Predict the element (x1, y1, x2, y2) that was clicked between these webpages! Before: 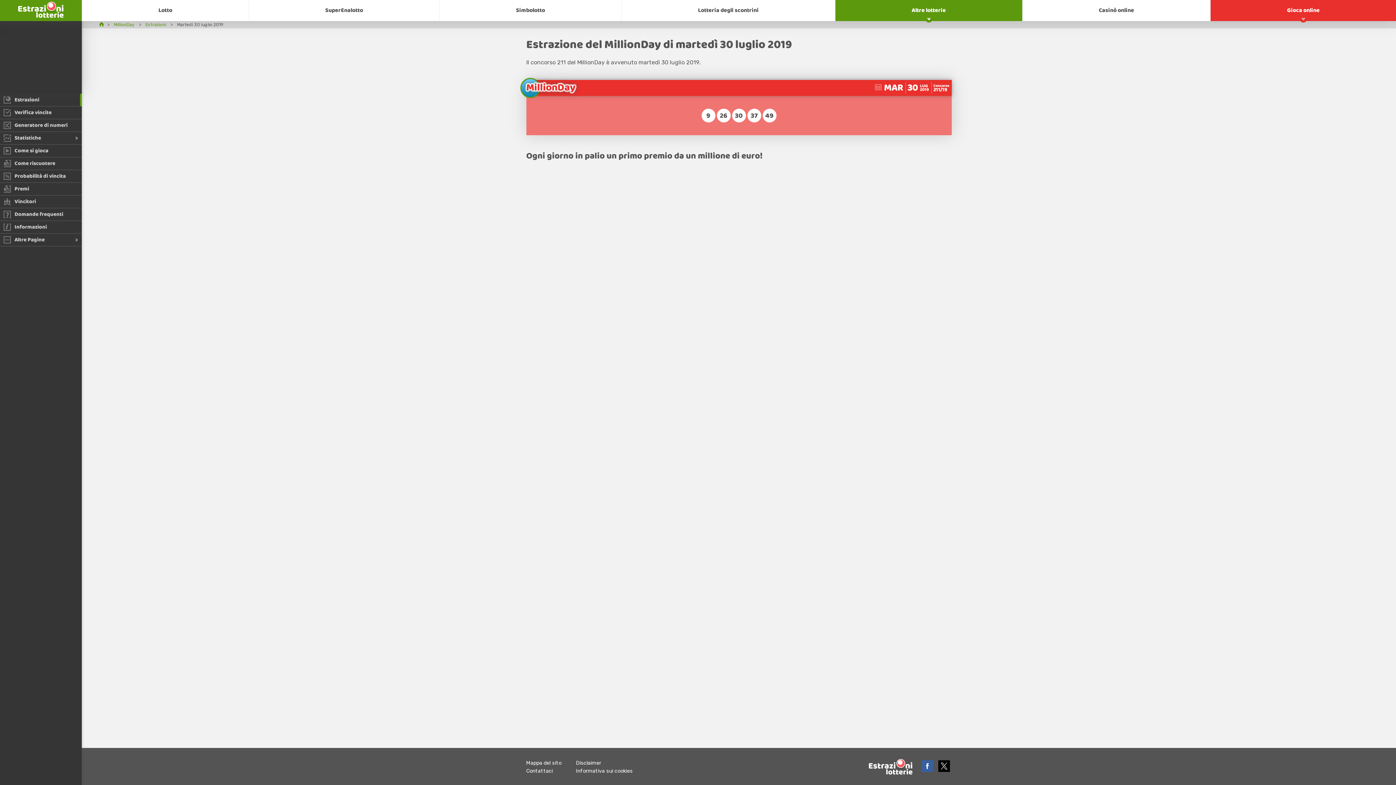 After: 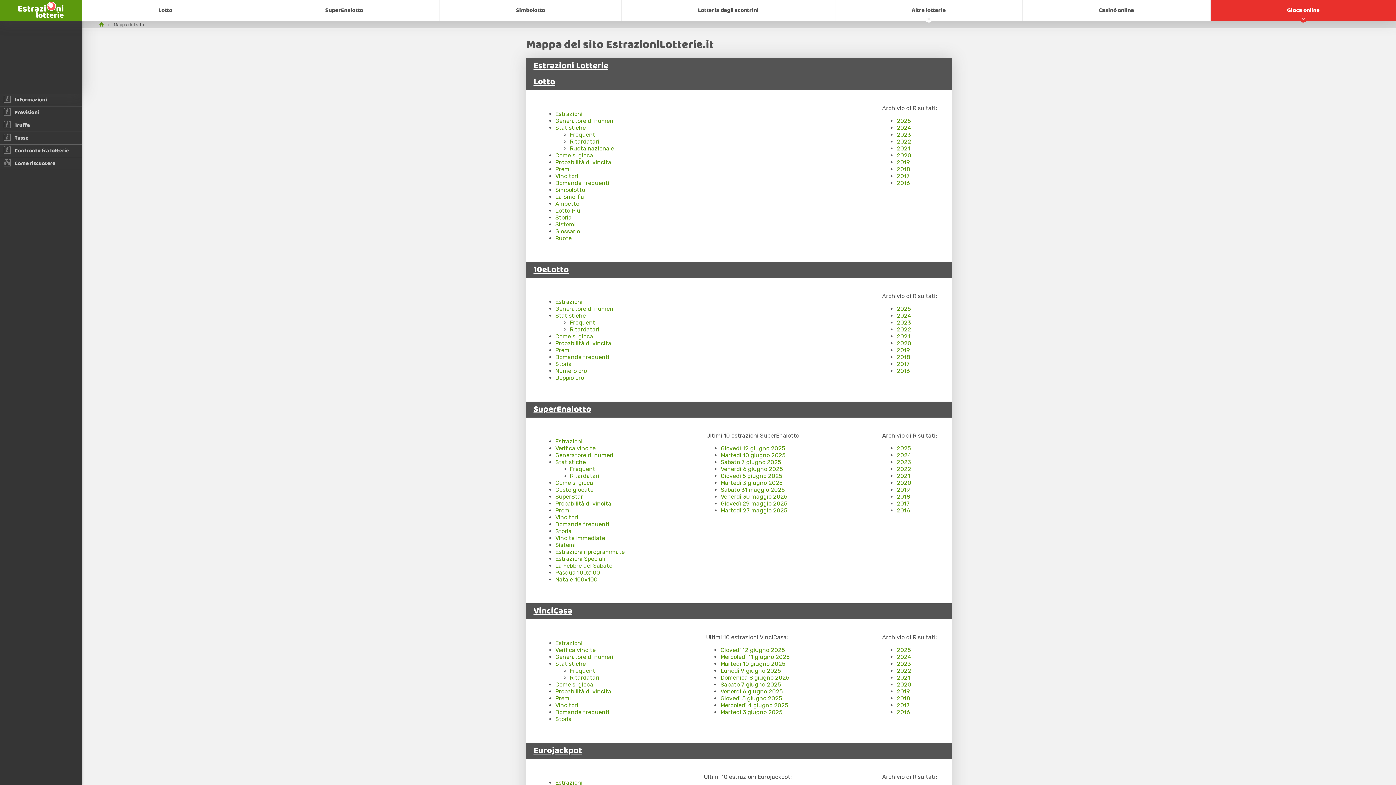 Action: label: Mappa del sito bbox: (526, 760, 561, 766)